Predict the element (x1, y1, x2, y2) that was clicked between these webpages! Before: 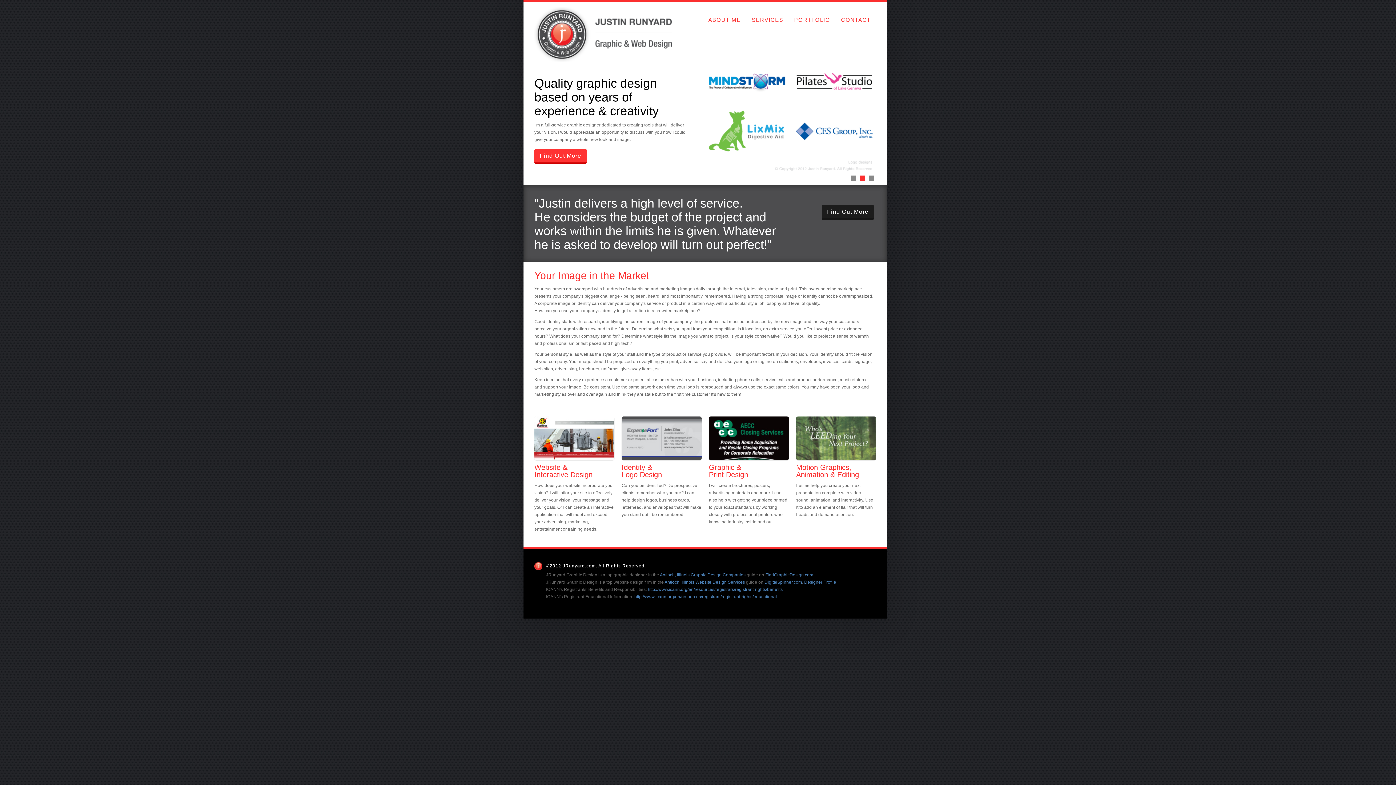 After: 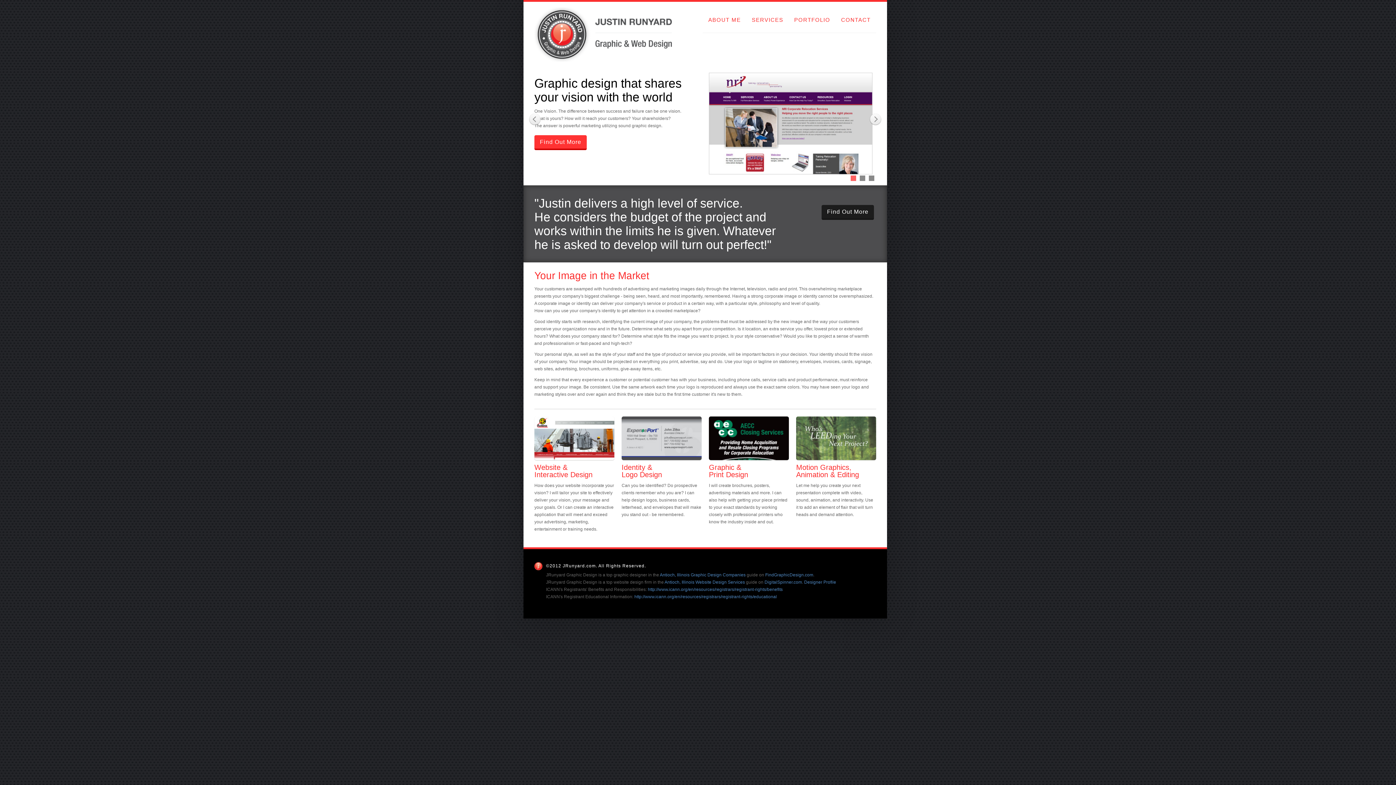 Action: label: 1 bbox: (850, 175, 856, 181)